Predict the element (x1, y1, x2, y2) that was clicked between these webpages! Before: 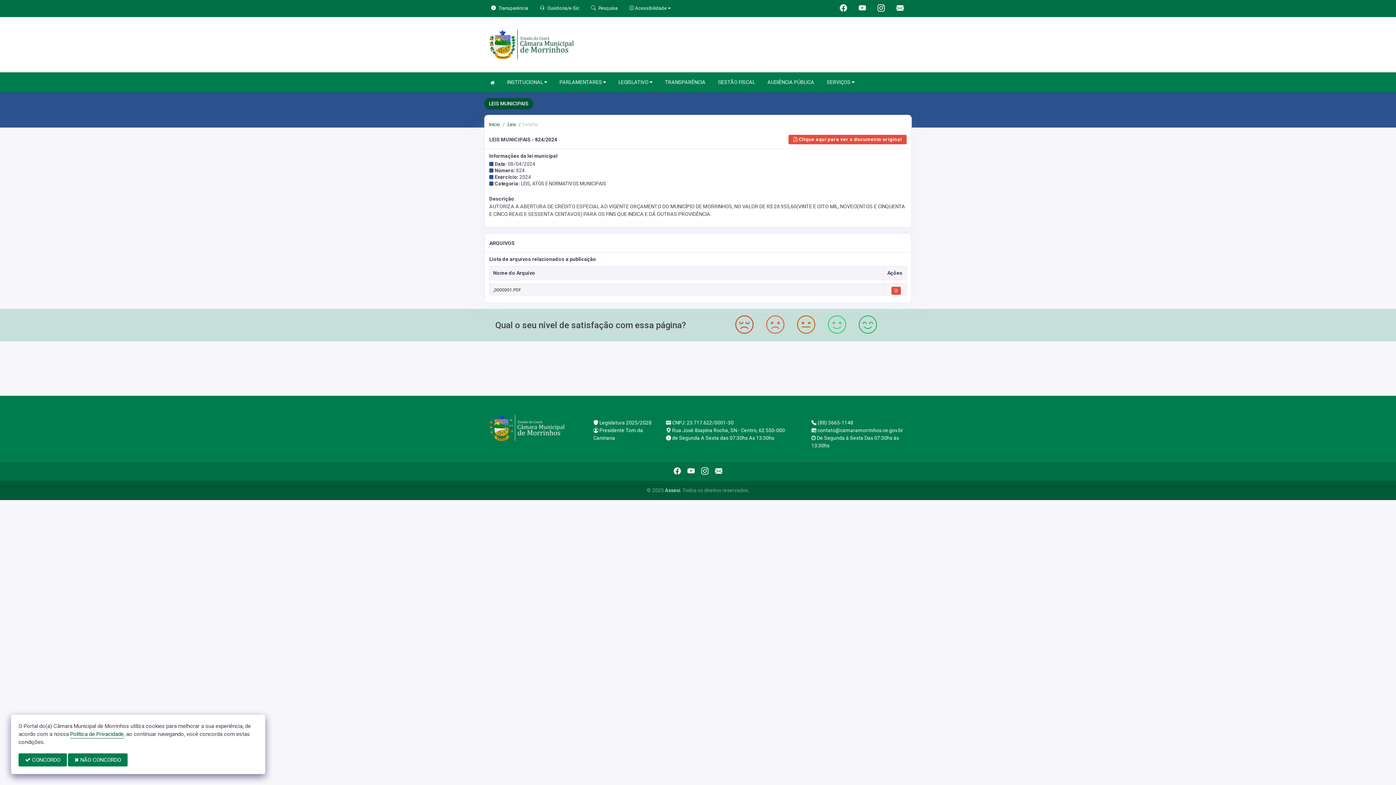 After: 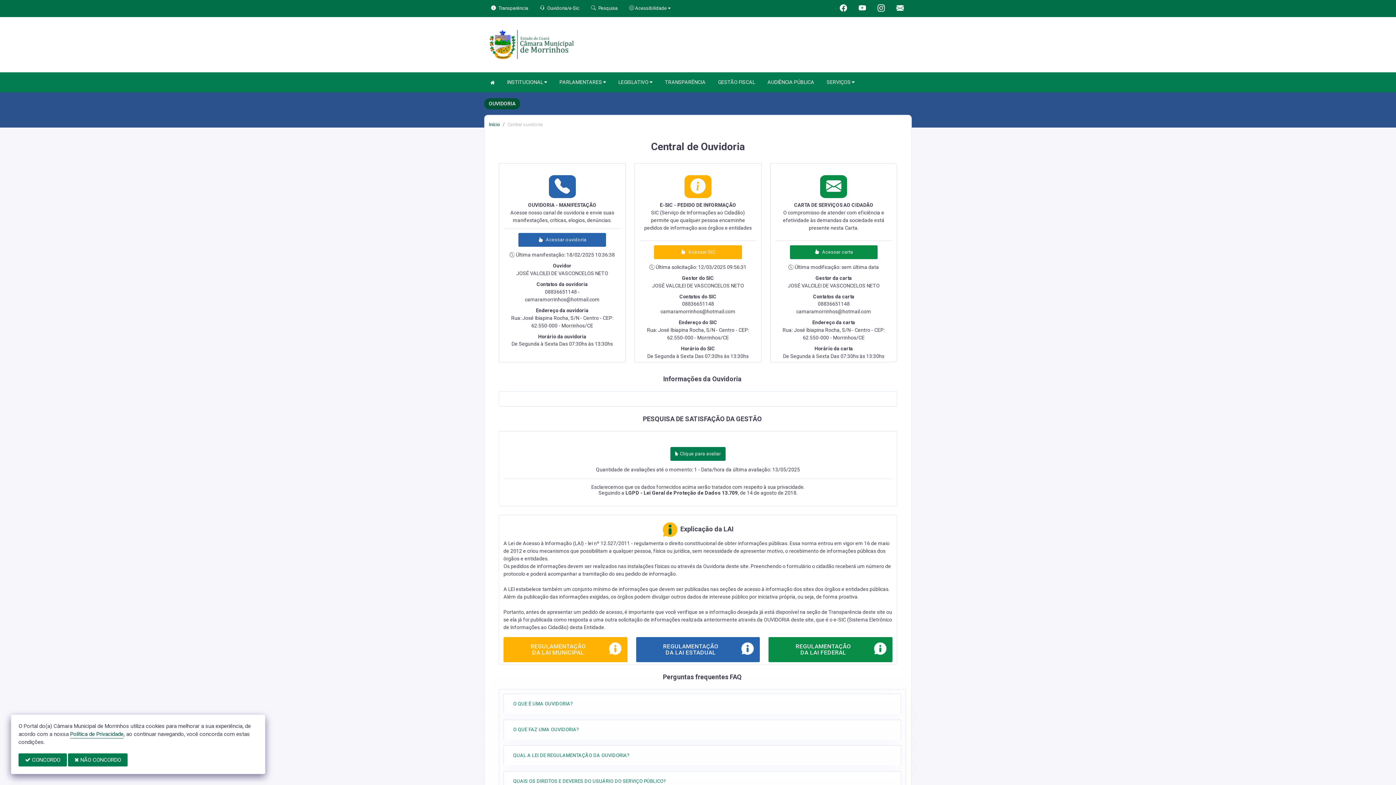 Action: label:  Ouvidoria/e-Sic bbox: (540, 5, 579, 10)